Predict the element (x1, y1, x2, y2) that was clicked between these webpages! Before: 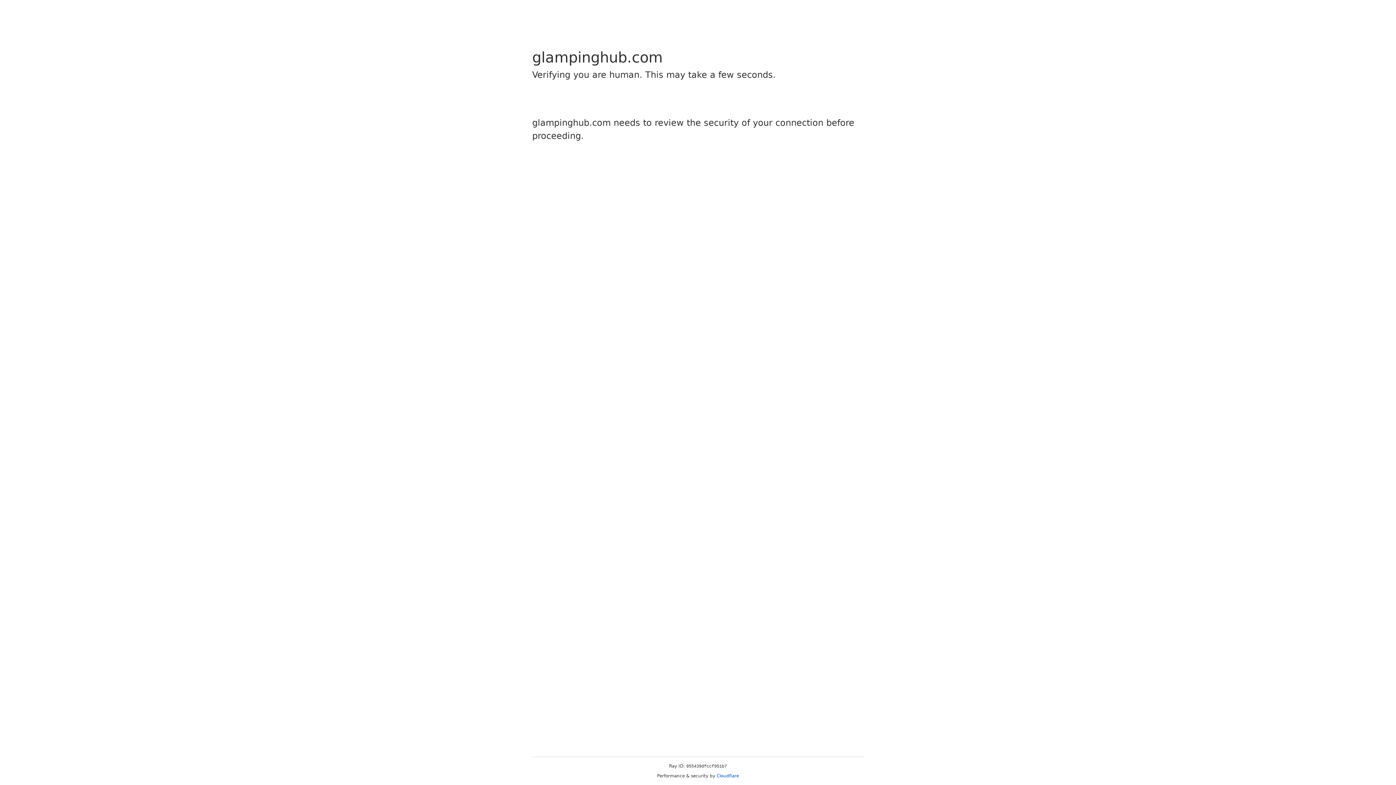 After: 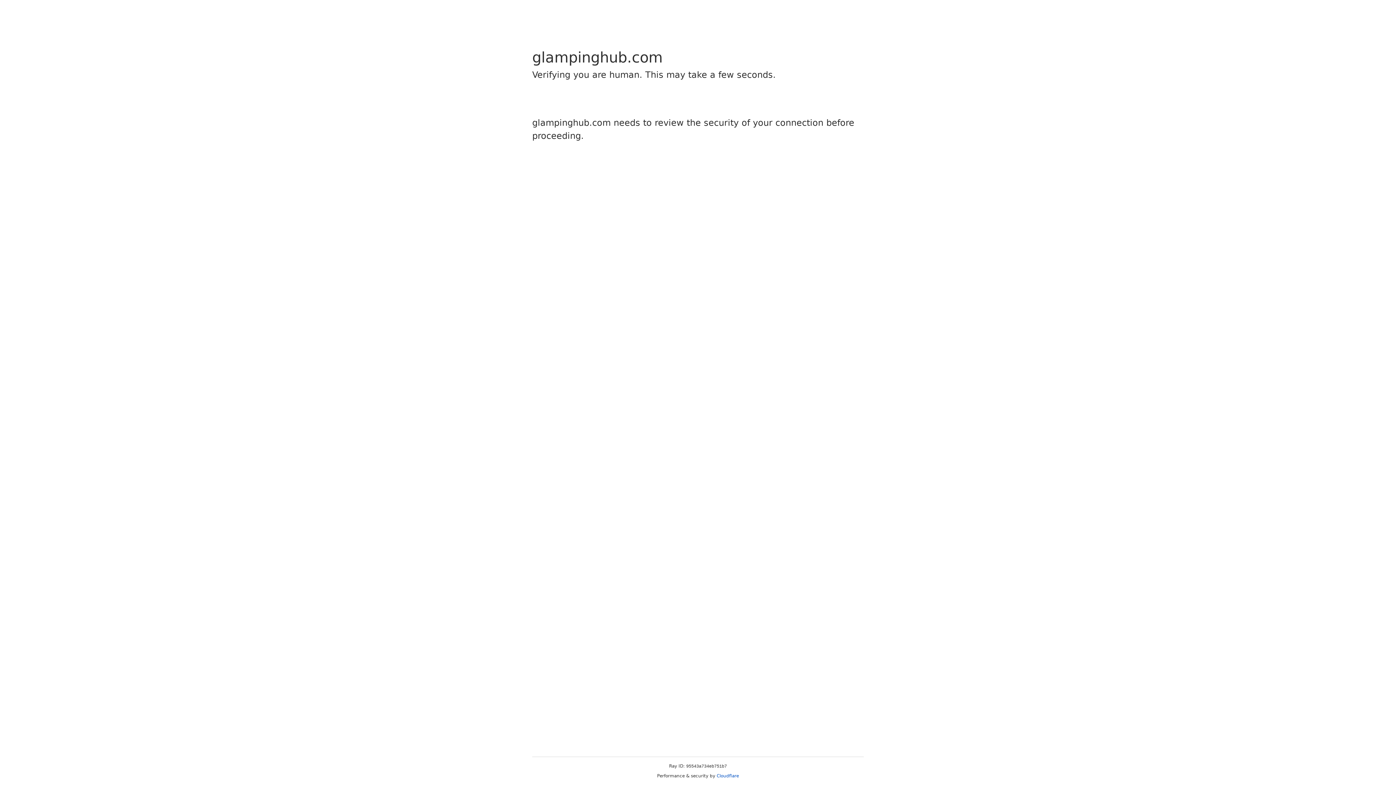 Action: label: Cloudflare bbox: (716, 773, 739, 778)